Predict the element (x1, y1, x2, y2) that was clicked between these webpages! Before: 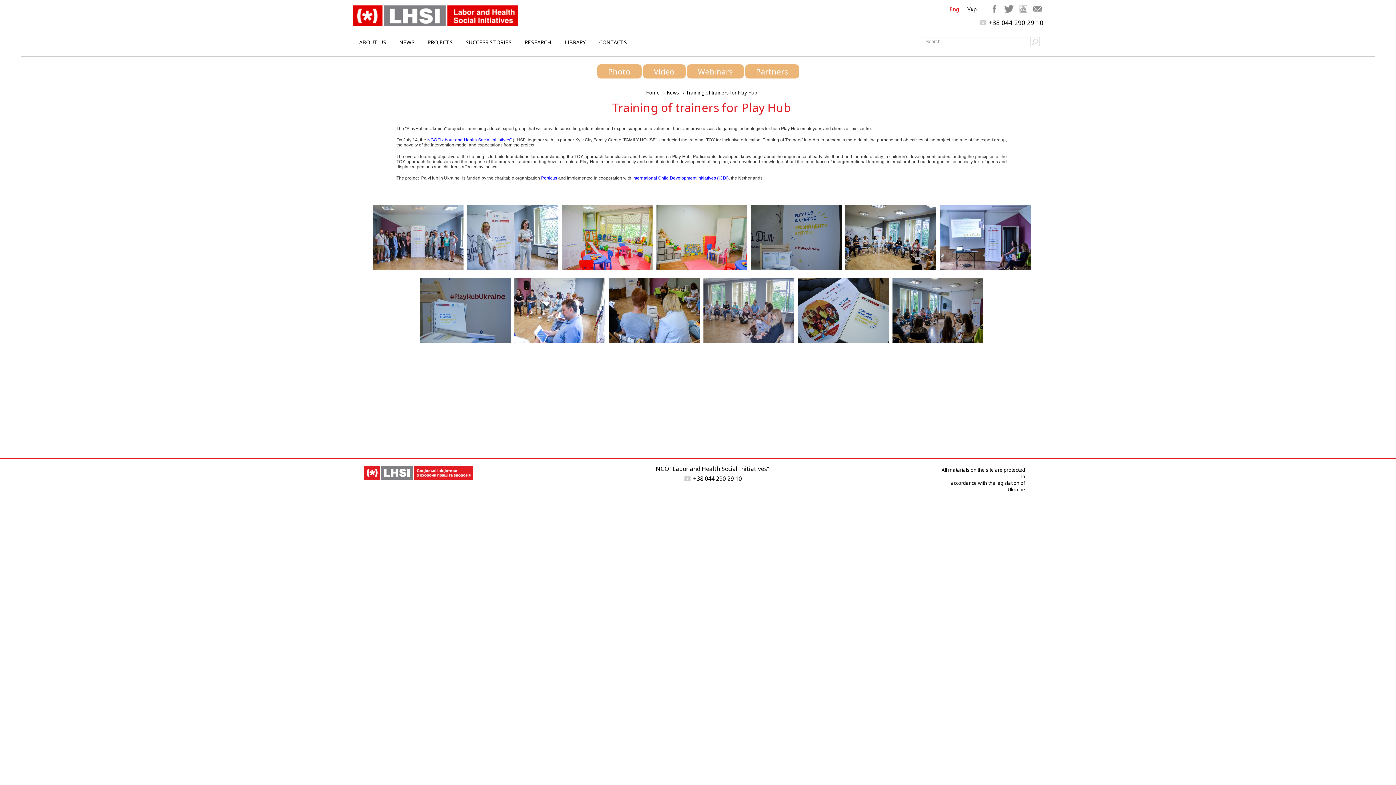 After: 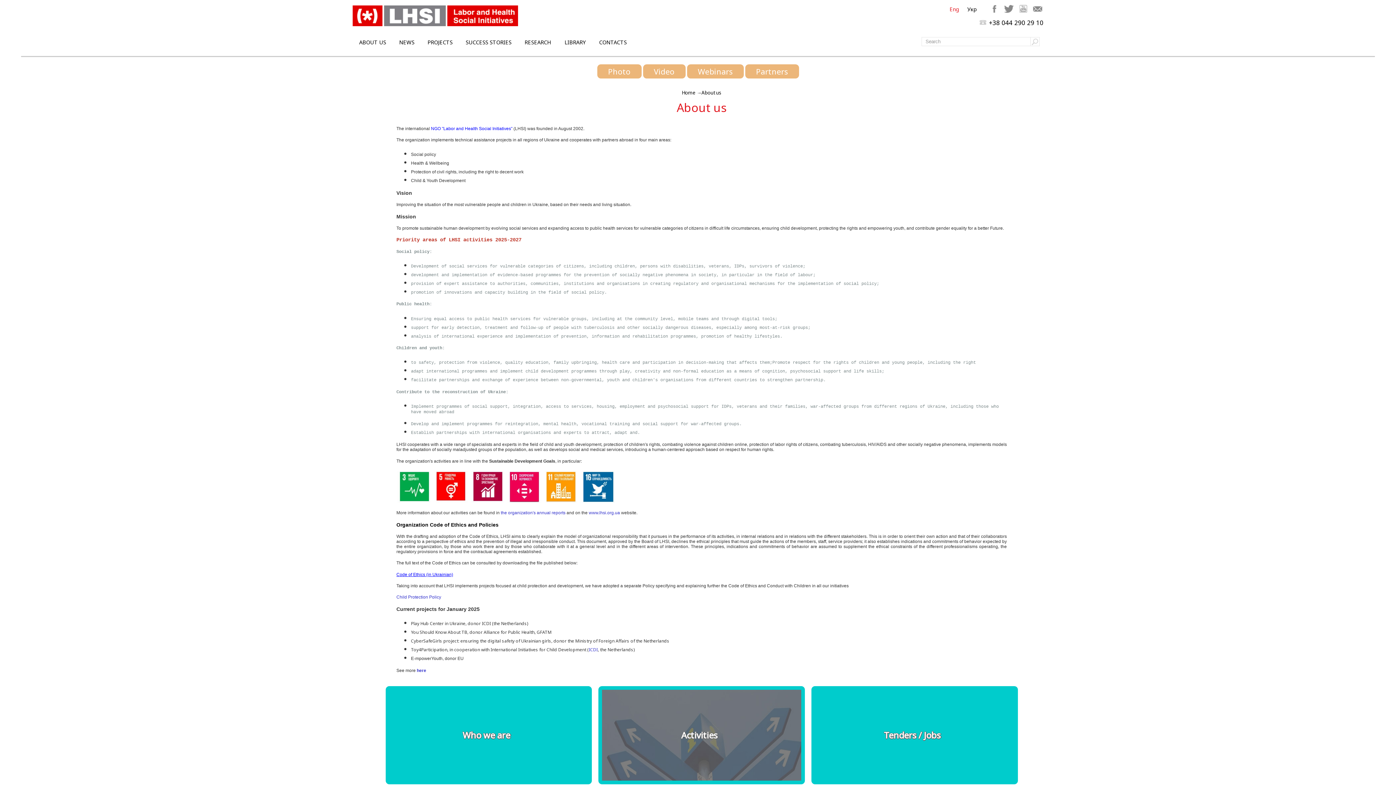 Action: label: ABOUT US bbox: (352, 34, 392, 48)